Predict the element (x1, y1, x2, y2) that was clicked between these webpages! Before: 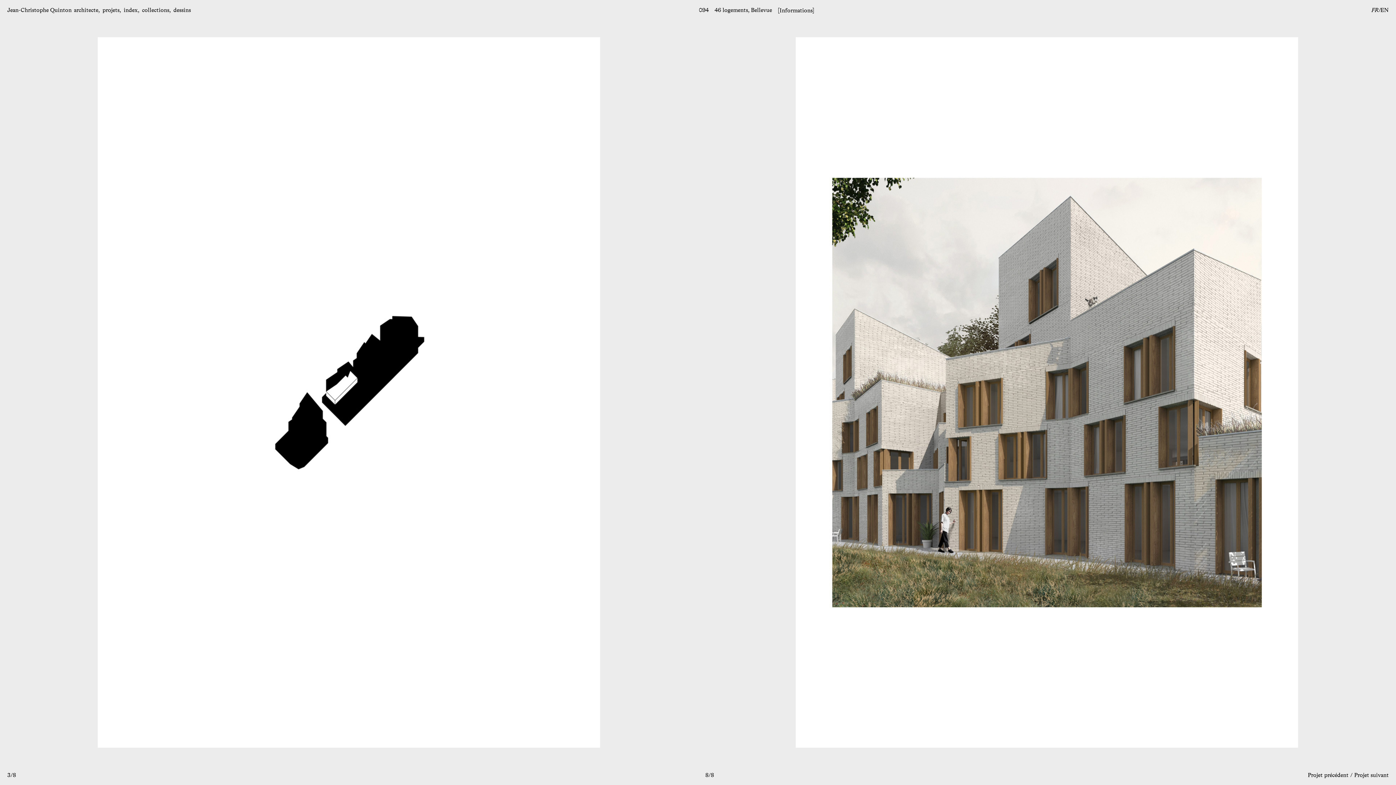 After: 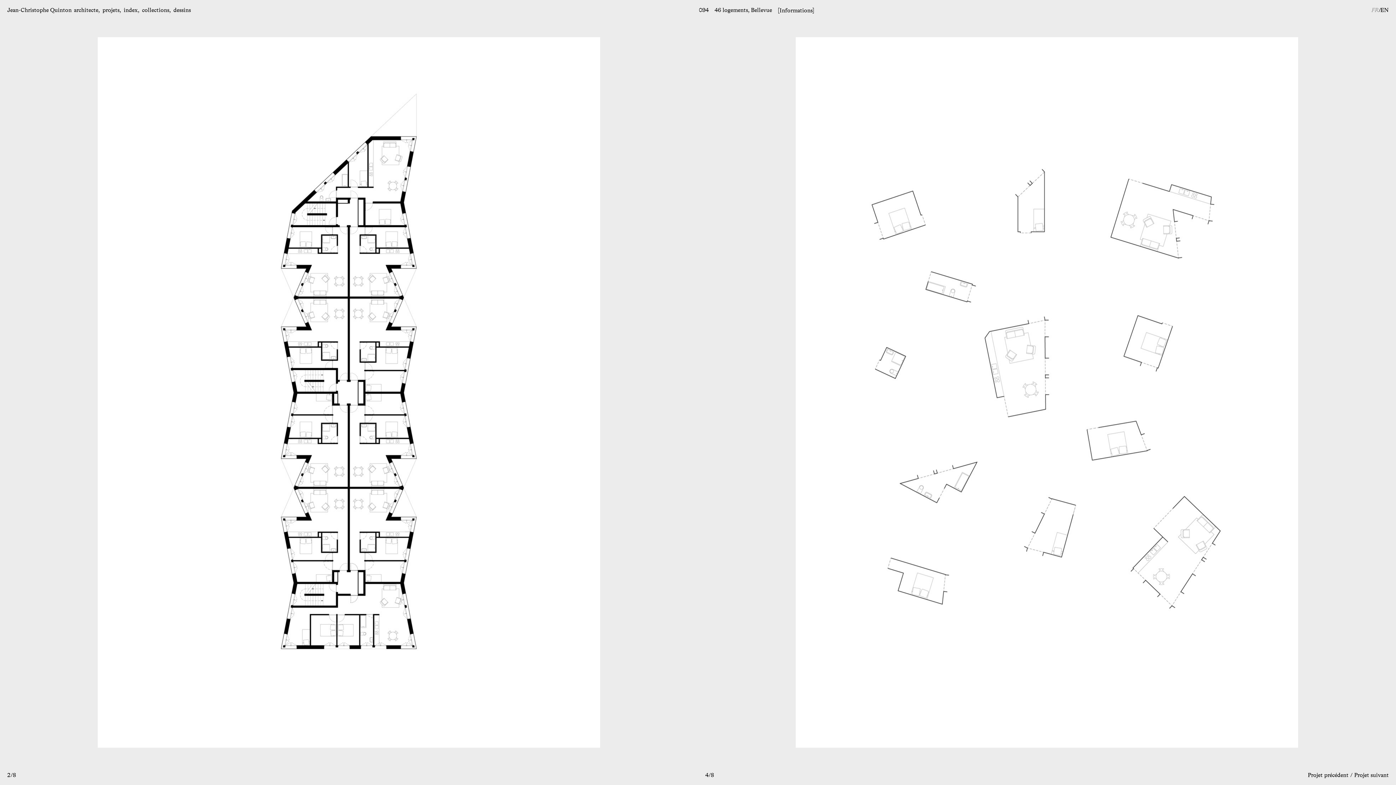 Action: label: FR bbox: (1371, 7, 1378, 13)